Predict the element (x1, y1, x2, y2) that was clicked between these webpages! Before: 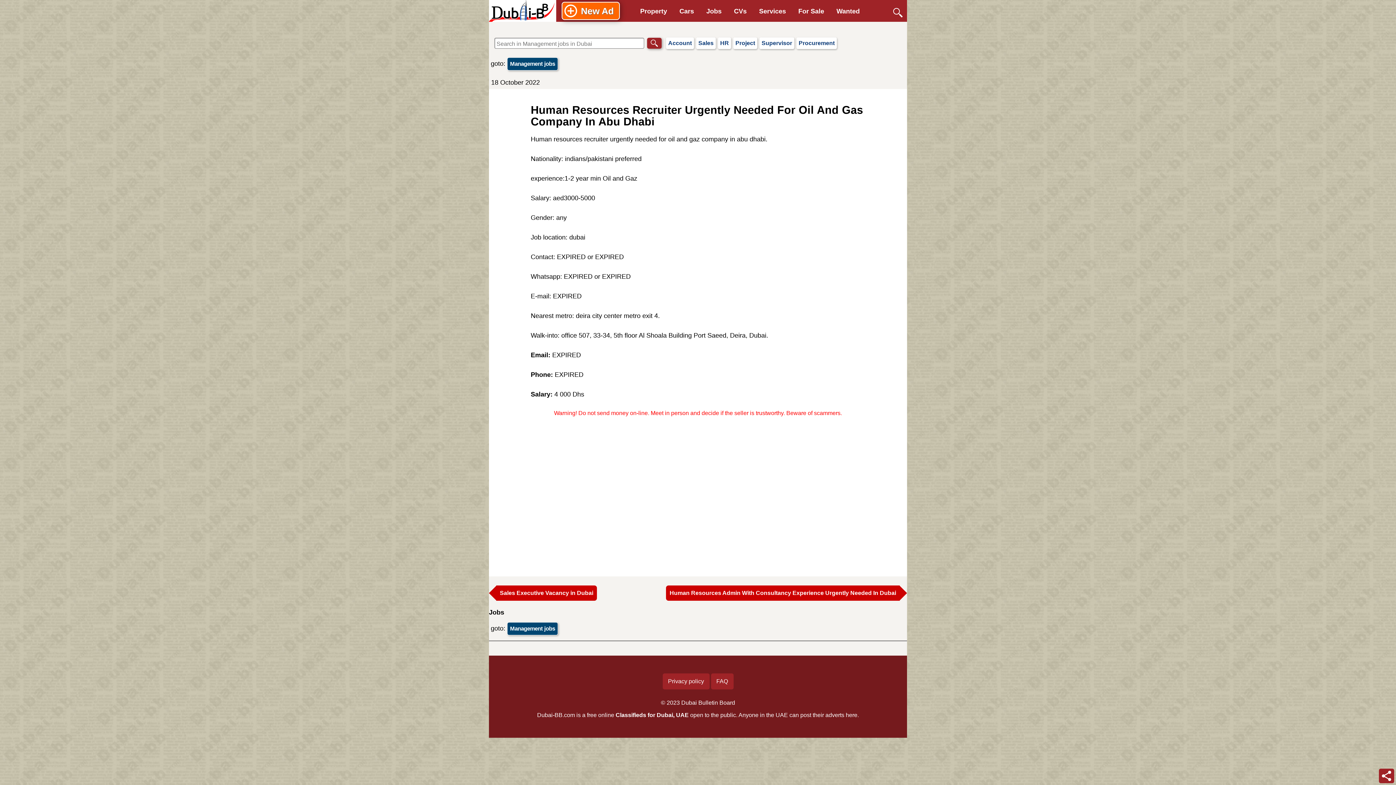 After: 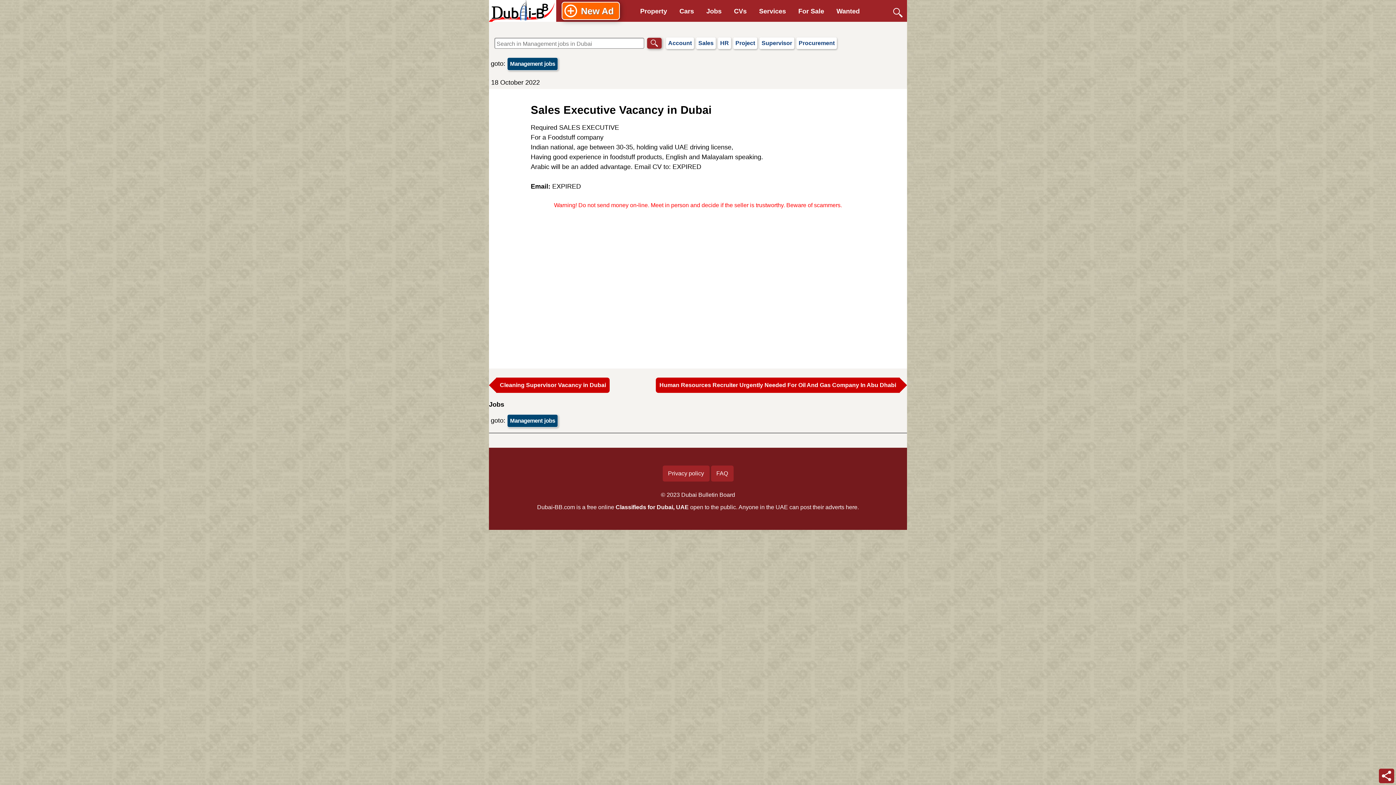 Action: bbox: (496, 585, 597, 601) label: Sales Executive Vacancy in Dubai